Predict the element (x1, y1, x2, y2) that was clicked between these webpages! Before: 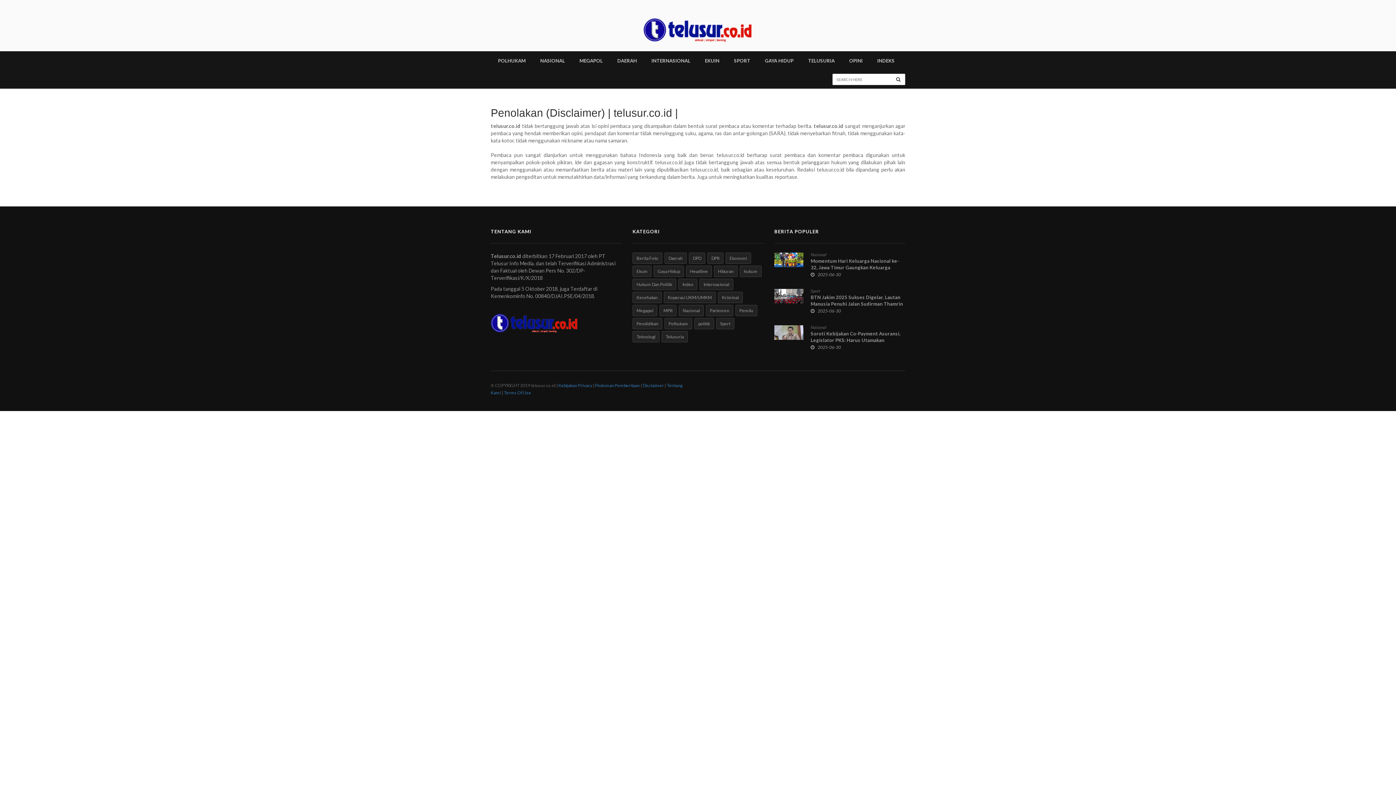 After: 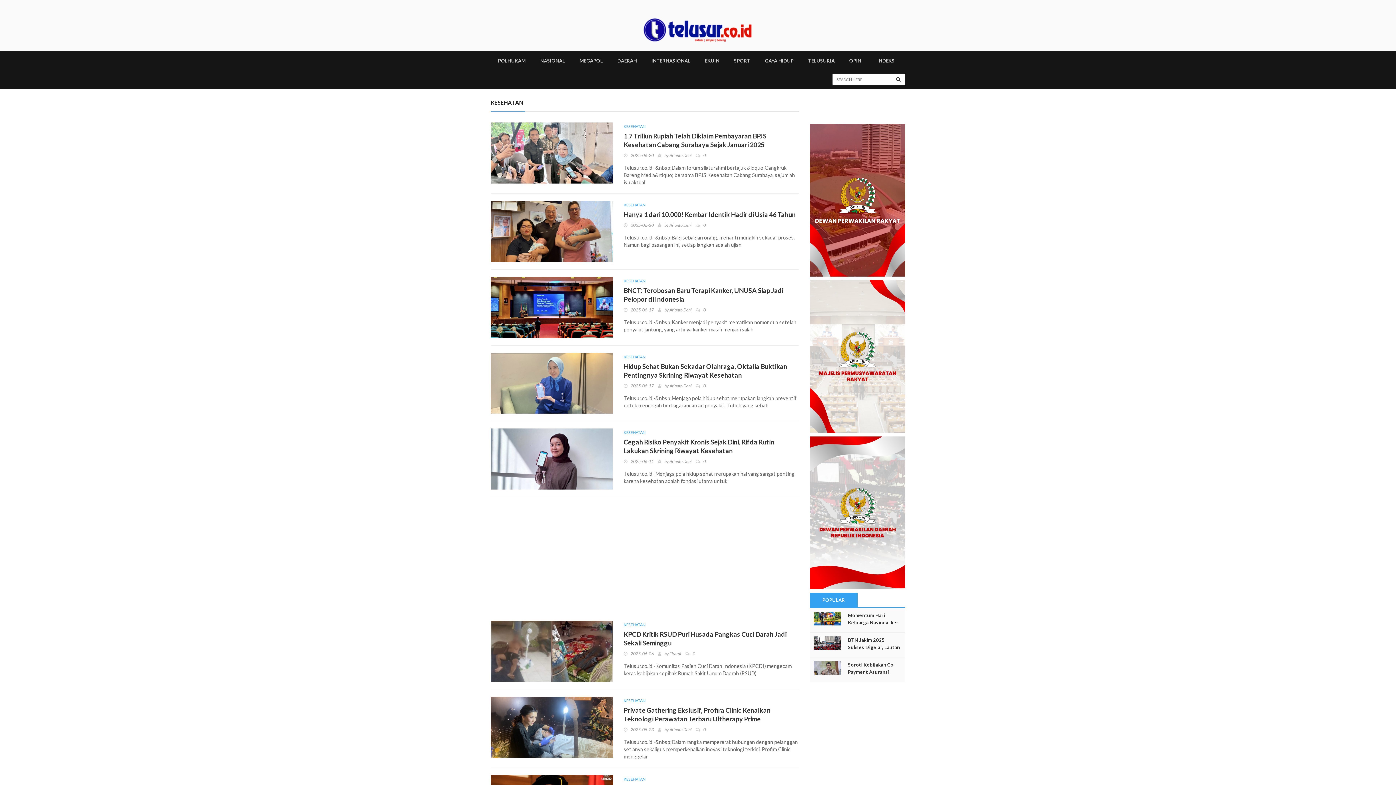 Action: bbox: (632, 292, 661, 303) label: Kesehatan